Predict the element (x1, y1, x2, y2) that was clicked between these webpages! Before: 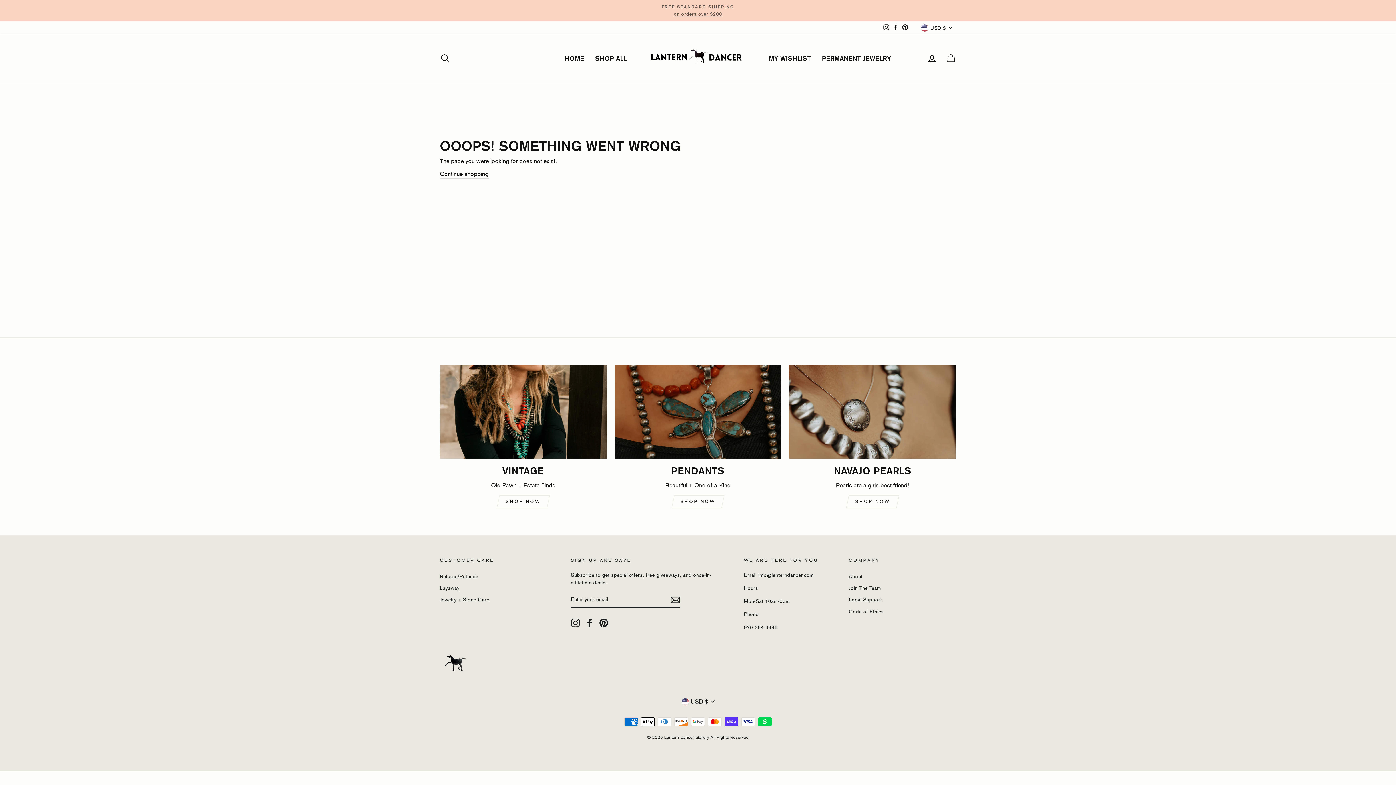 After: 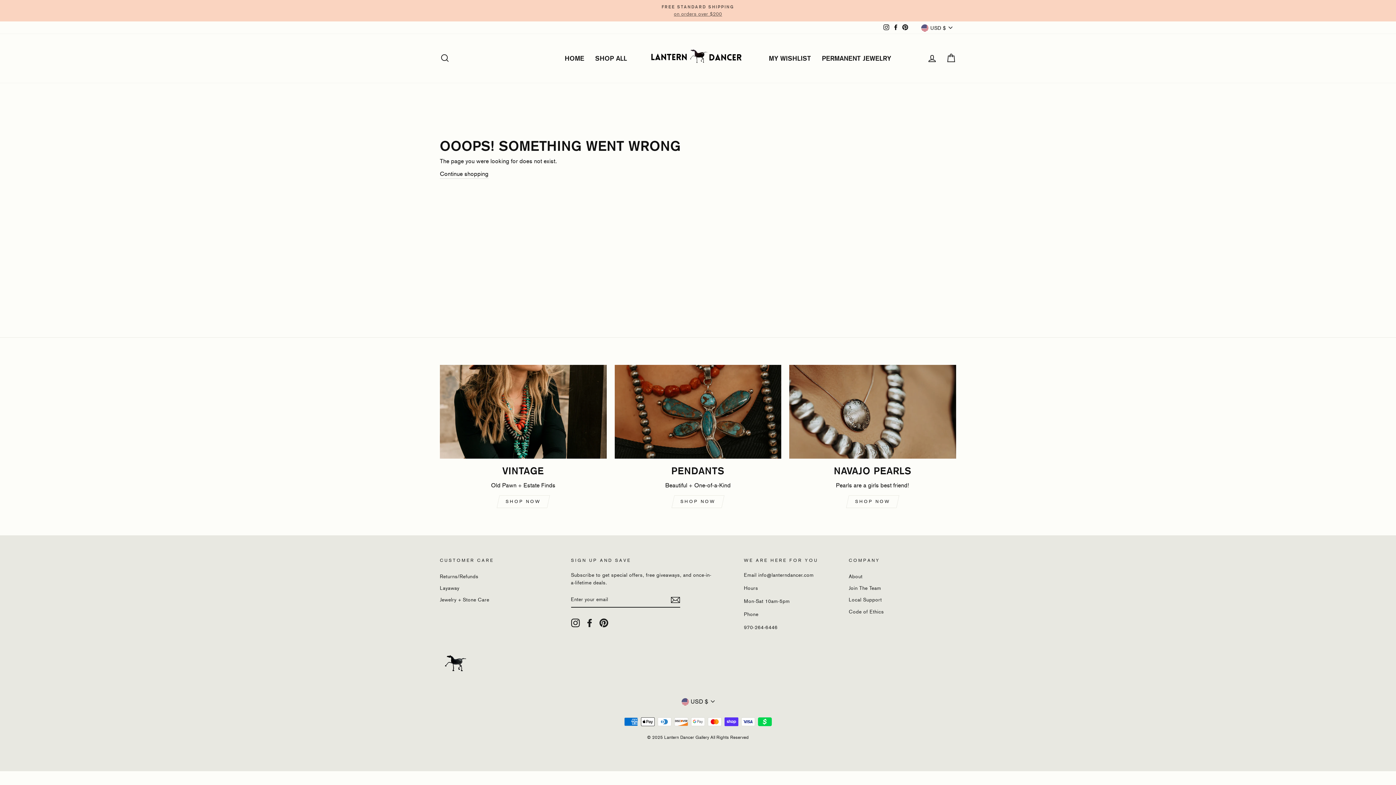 Action: bbox: (881, 21, 891, 33) label: Instagram